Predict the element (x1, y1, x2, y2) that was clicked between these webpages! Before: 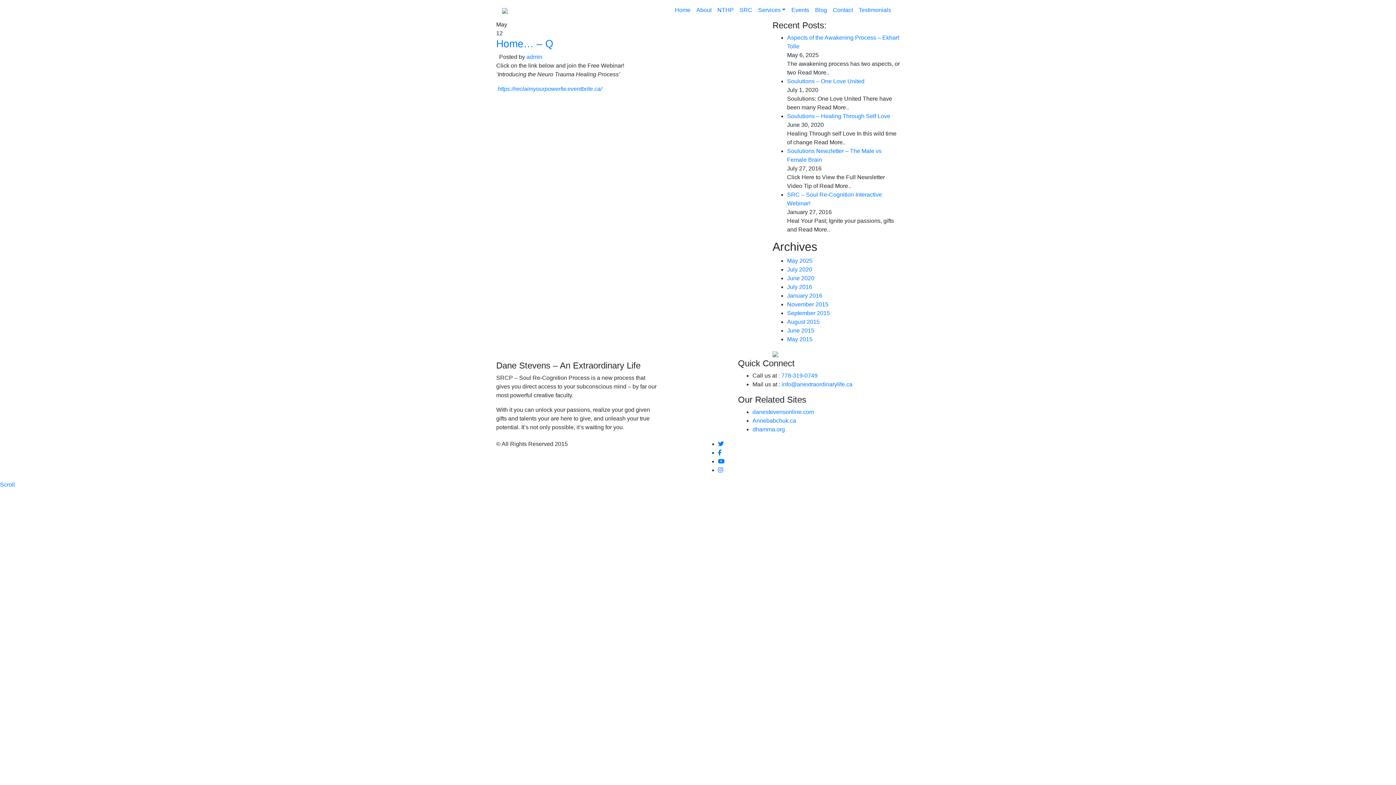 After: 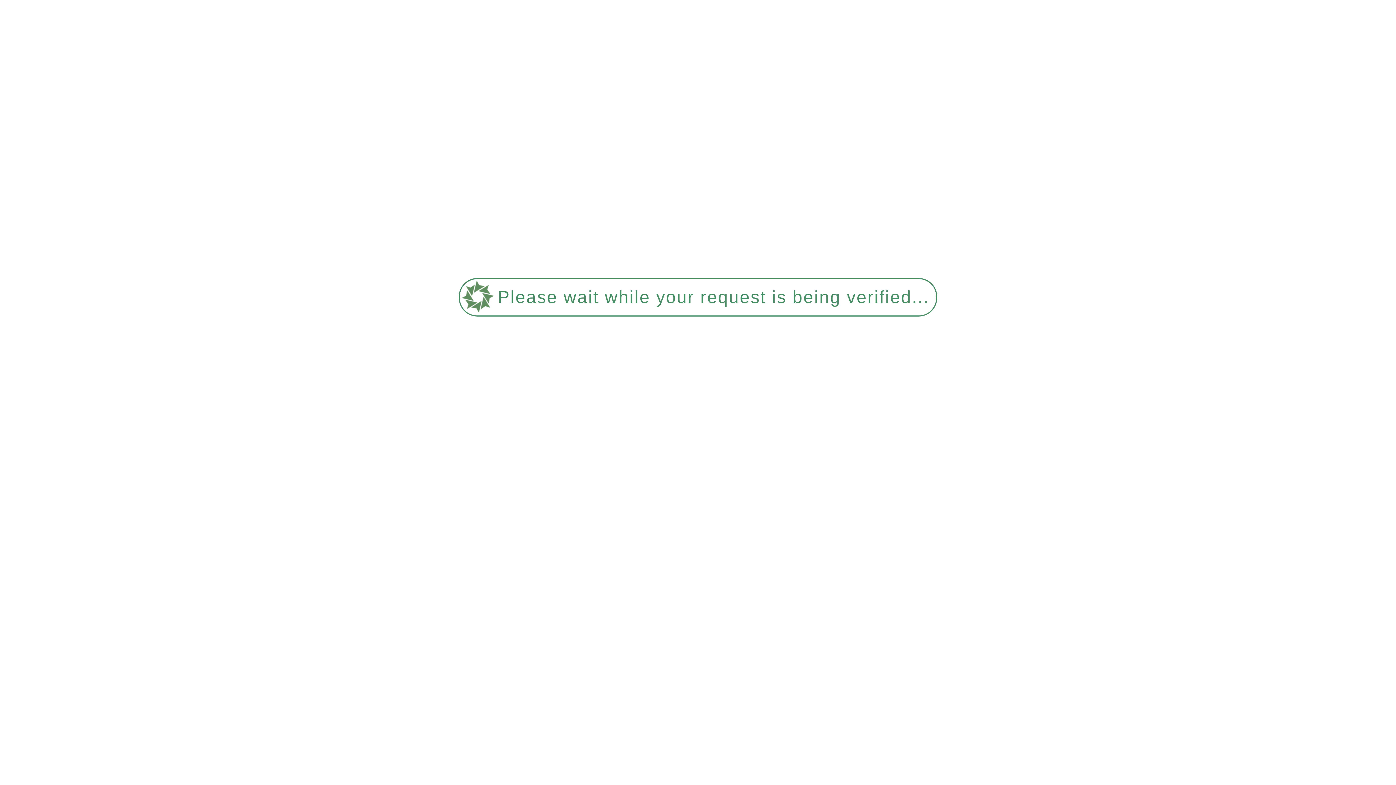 Action: bbox: (714, 2, 736, 17) label: NTHP